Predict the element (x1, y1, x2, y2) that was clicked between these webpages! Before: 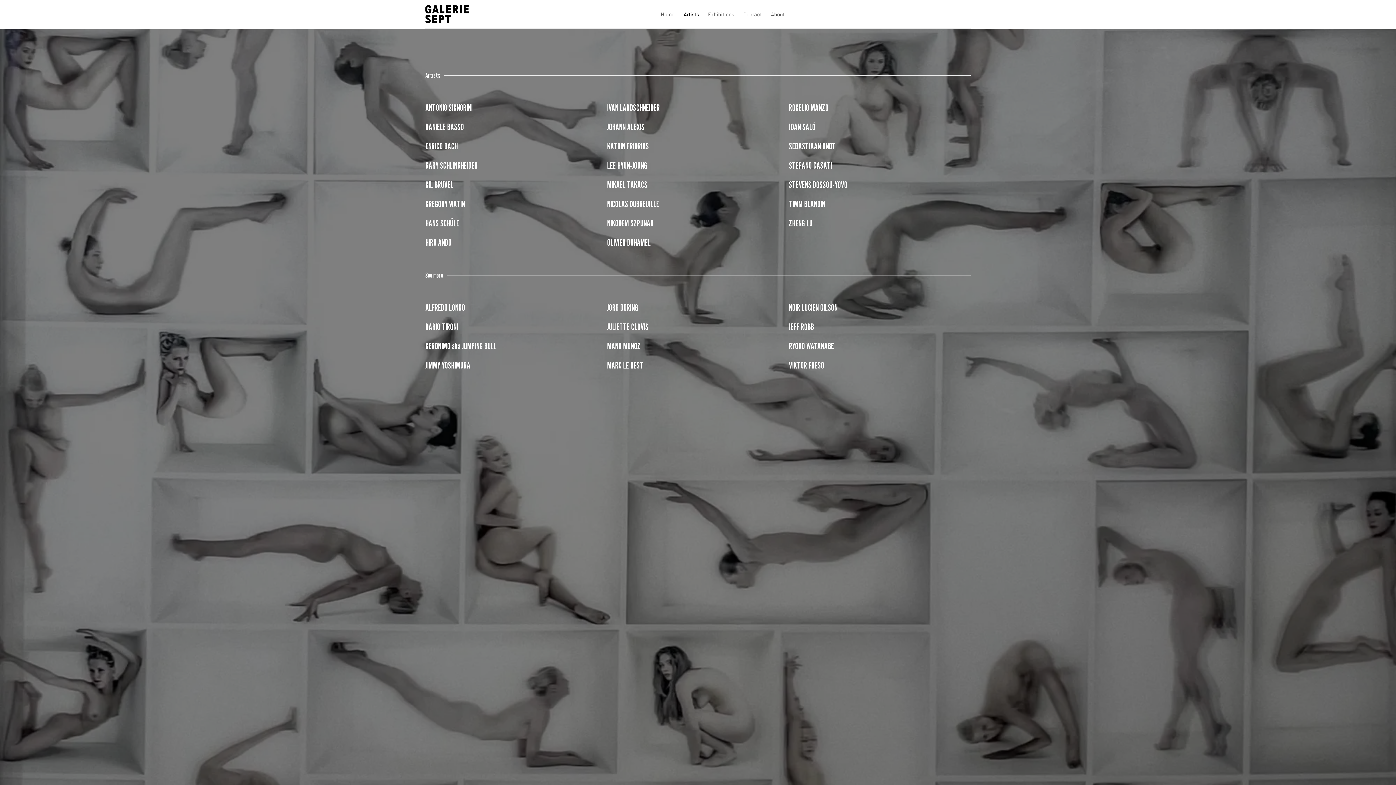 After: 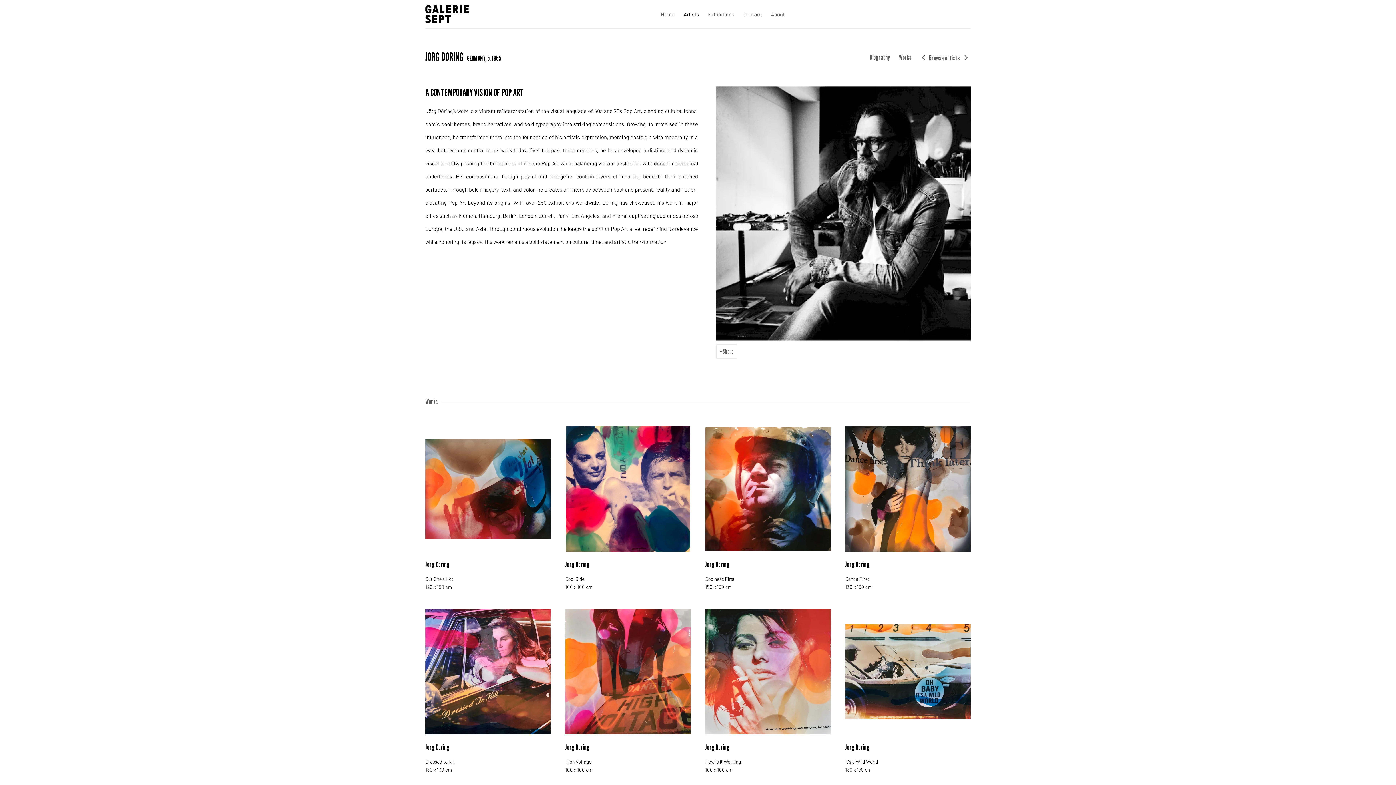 Action: bbox: (607, 300, 781, 315) label: JORG DORING